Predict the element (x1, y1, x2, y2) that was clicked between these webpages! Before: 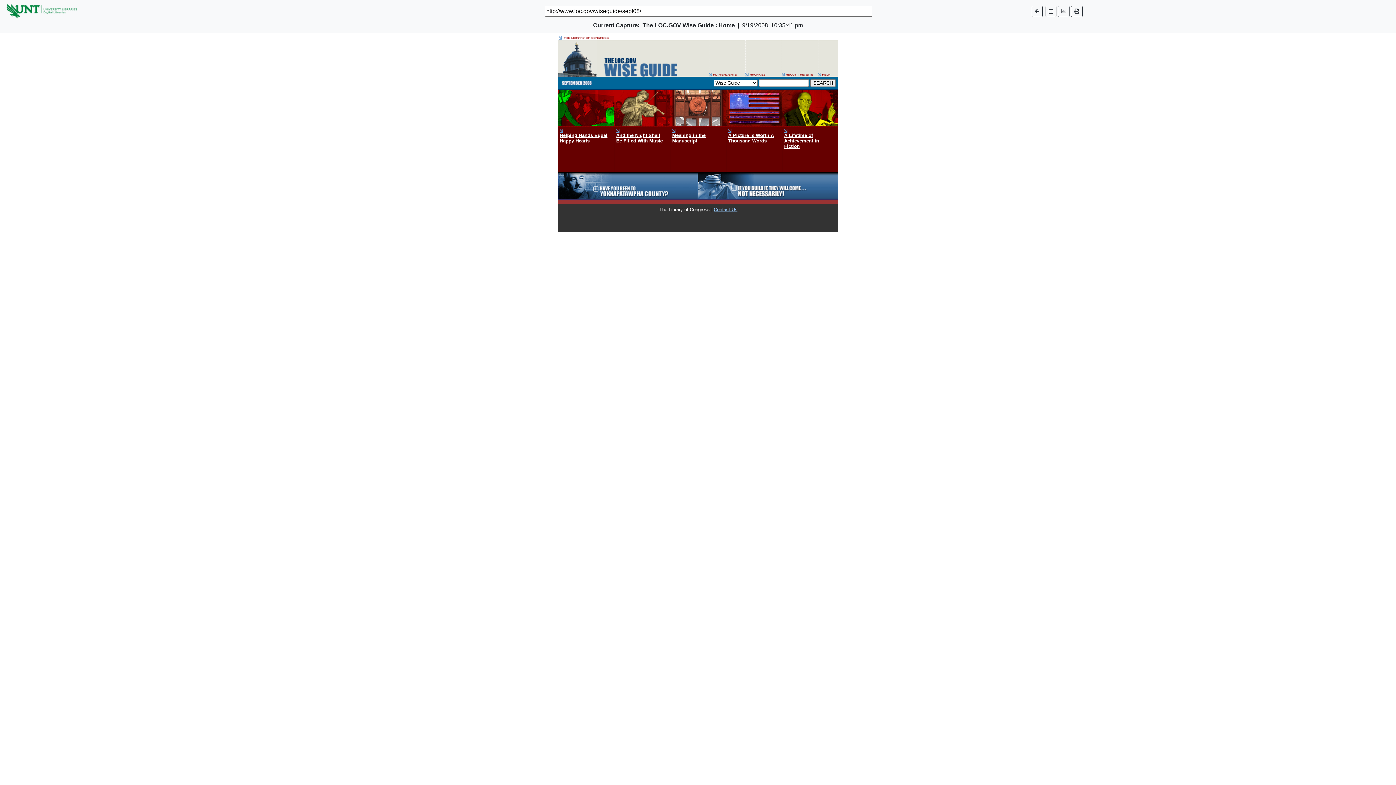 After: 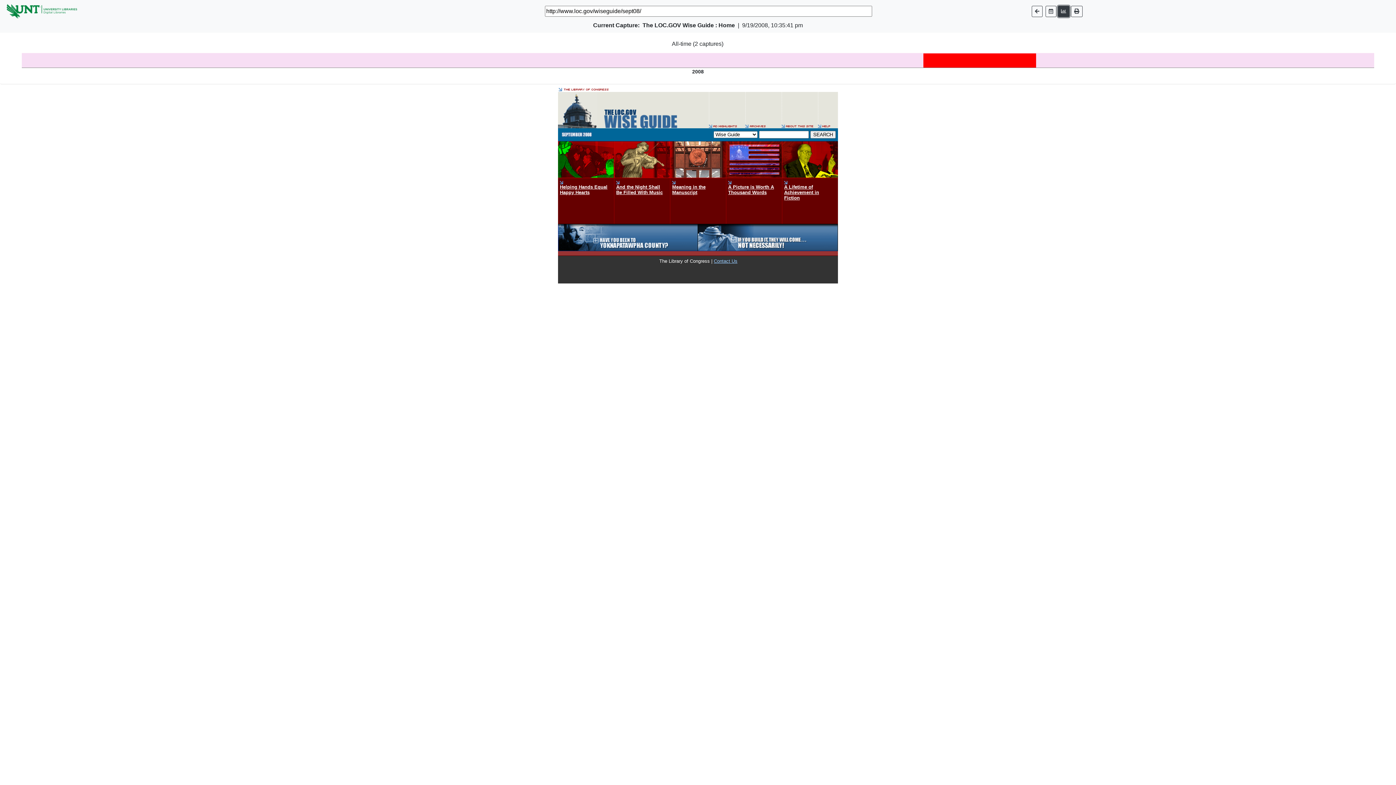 Action: bbox: (1058, 5, 1069, 16)